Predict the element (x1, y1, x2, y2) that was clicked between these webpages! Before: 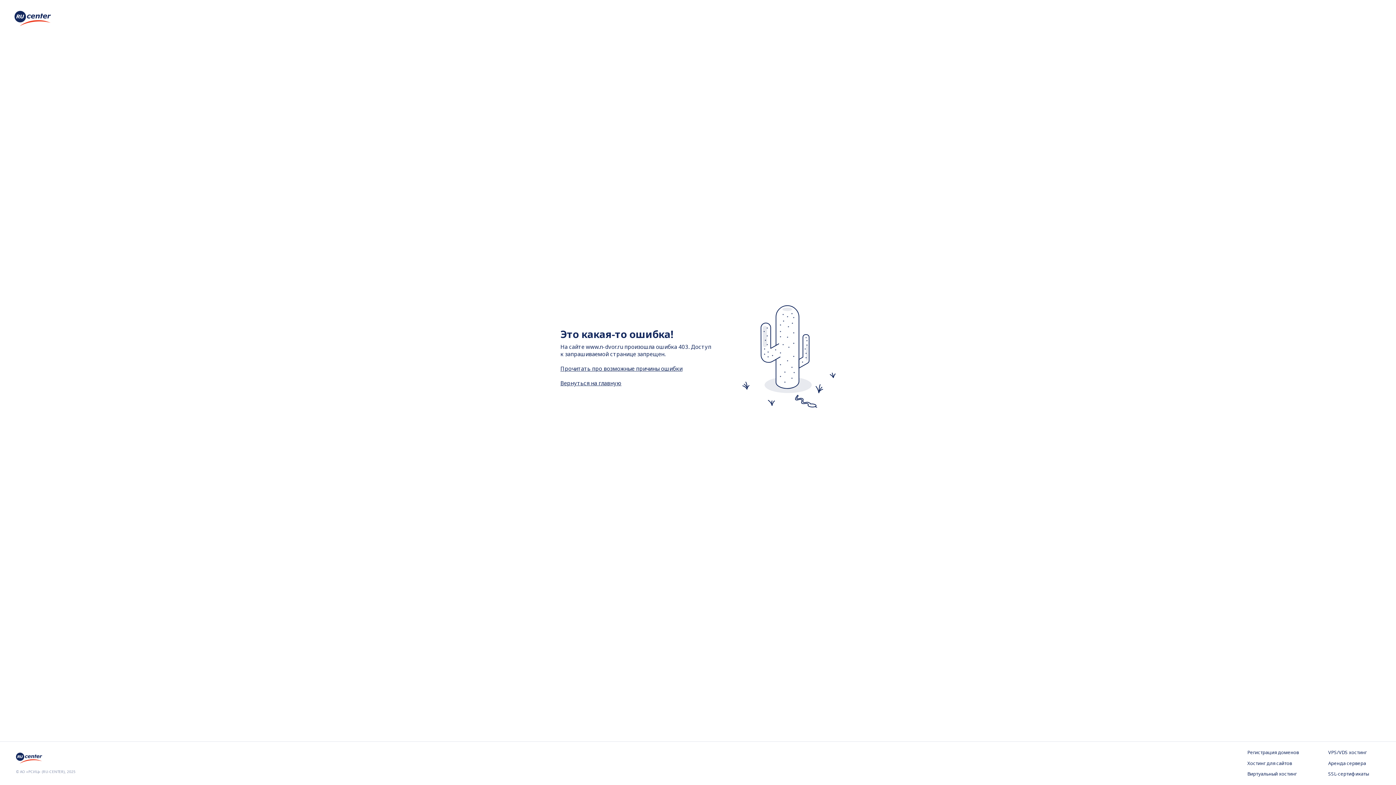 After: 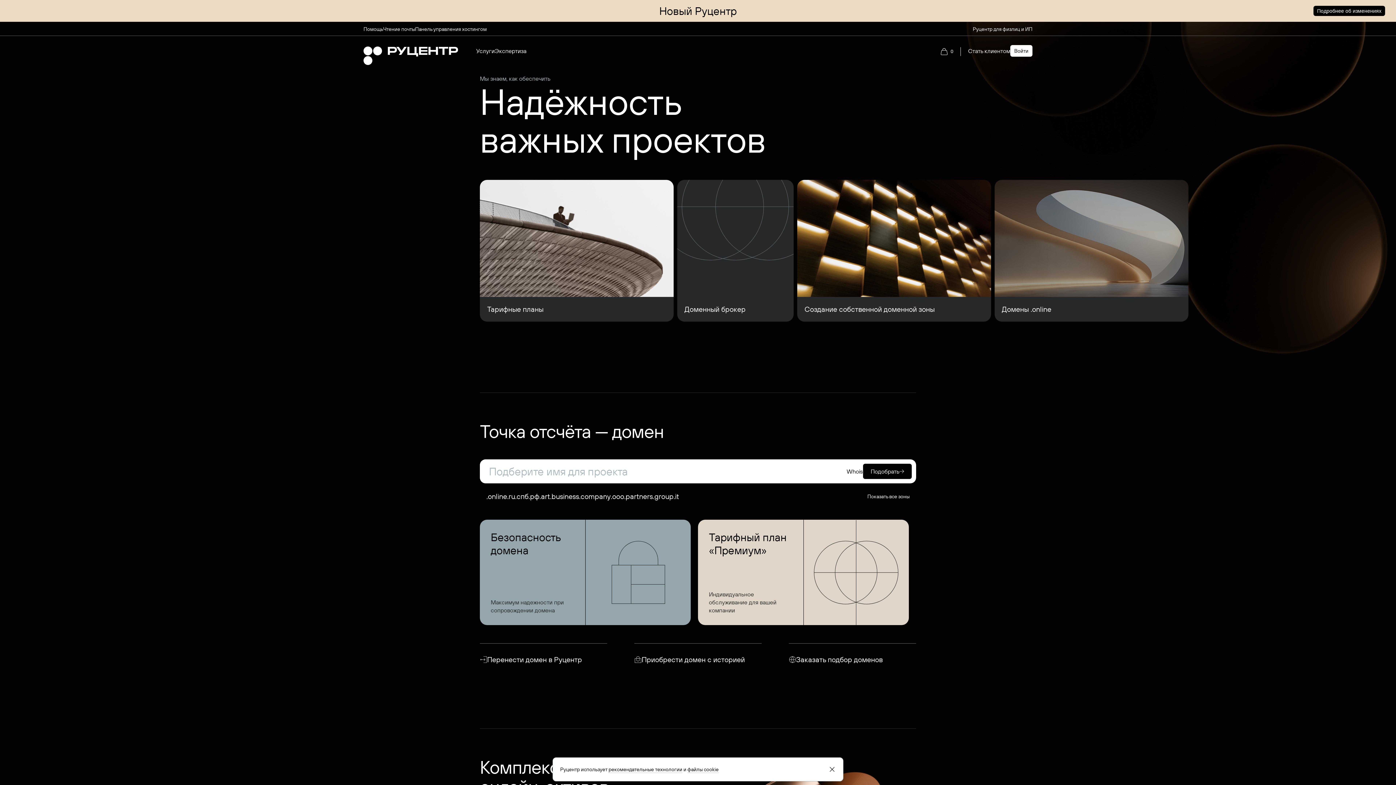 Action: bbox: (14, 20, 50, 28)